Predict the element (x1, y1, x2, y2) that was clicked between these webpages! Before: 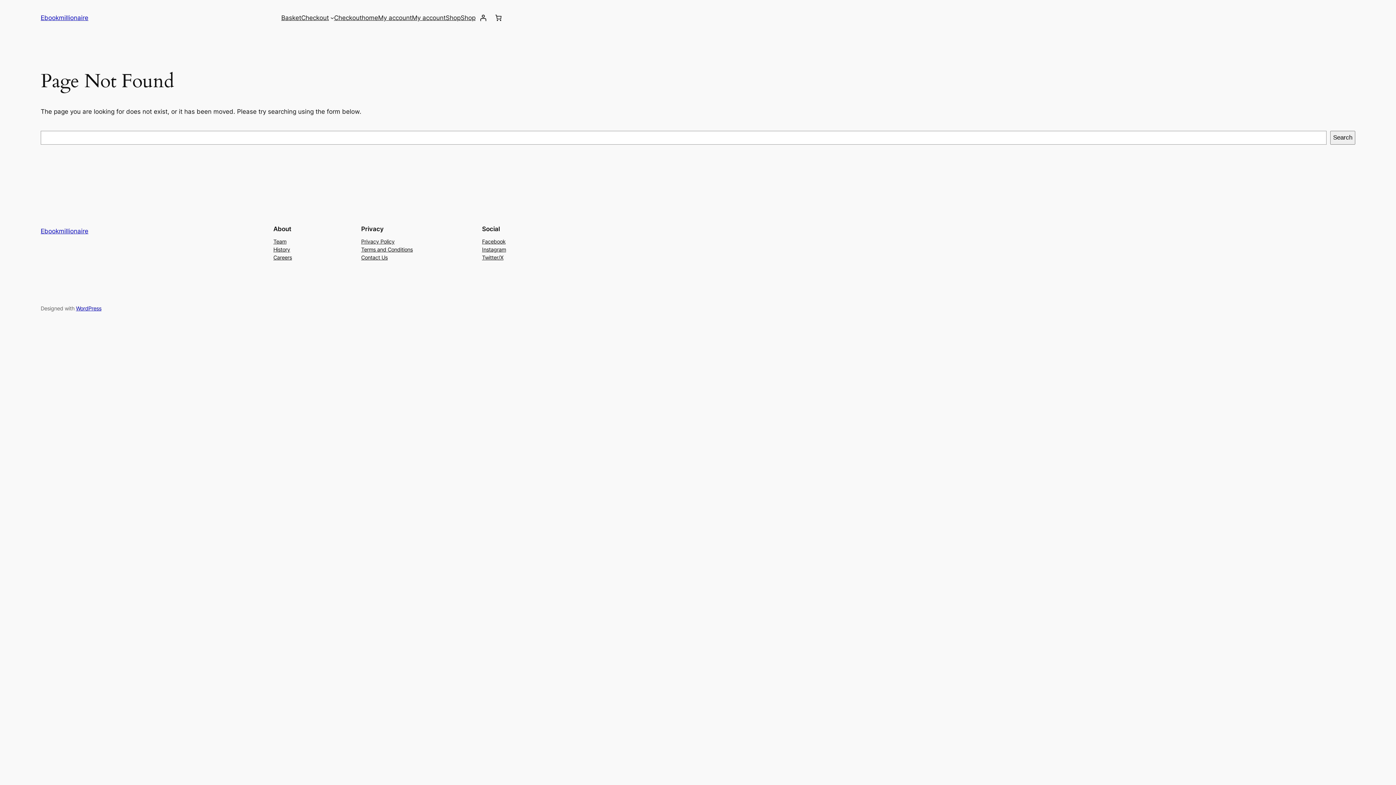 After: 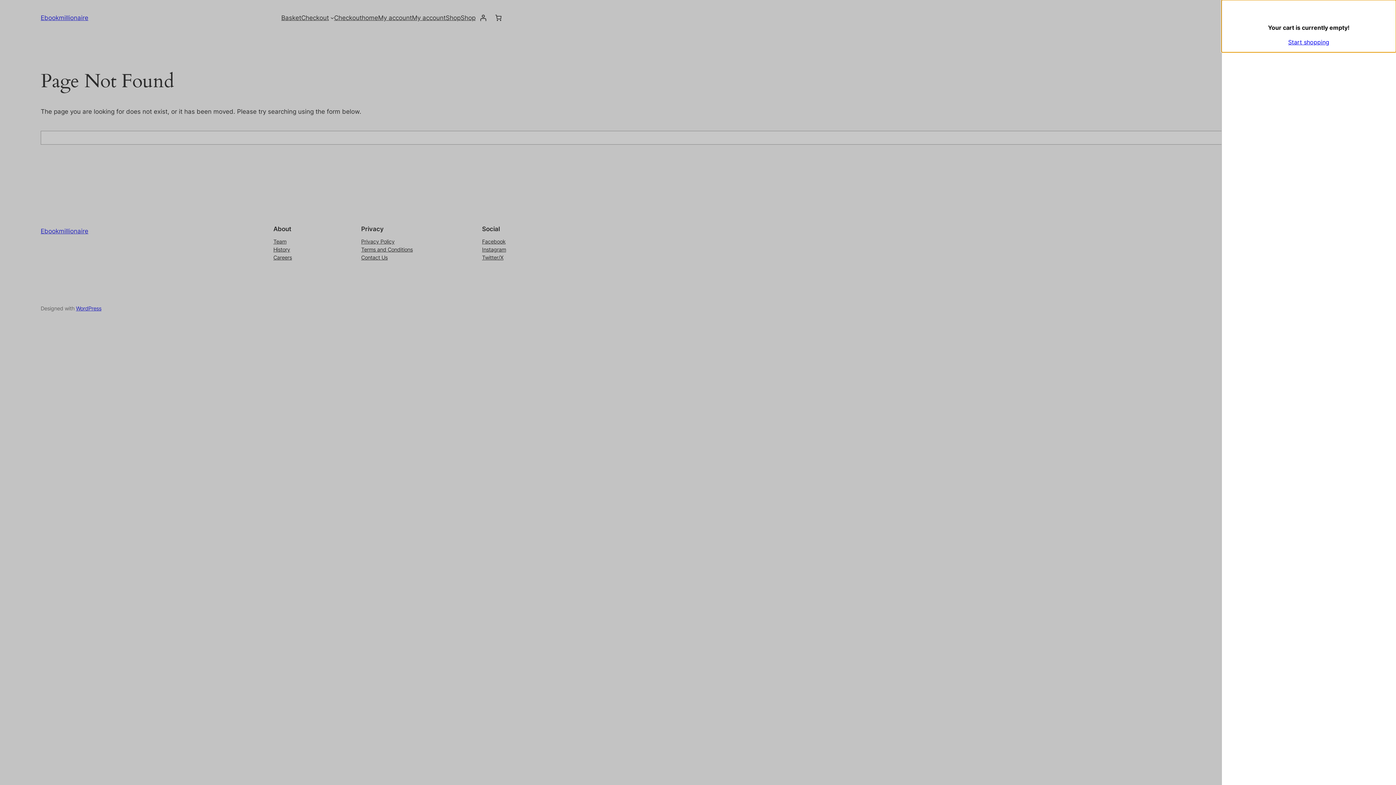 Action: bbox: (490, 10, 506, 25) label: 0 items in cart, total price of £0.00